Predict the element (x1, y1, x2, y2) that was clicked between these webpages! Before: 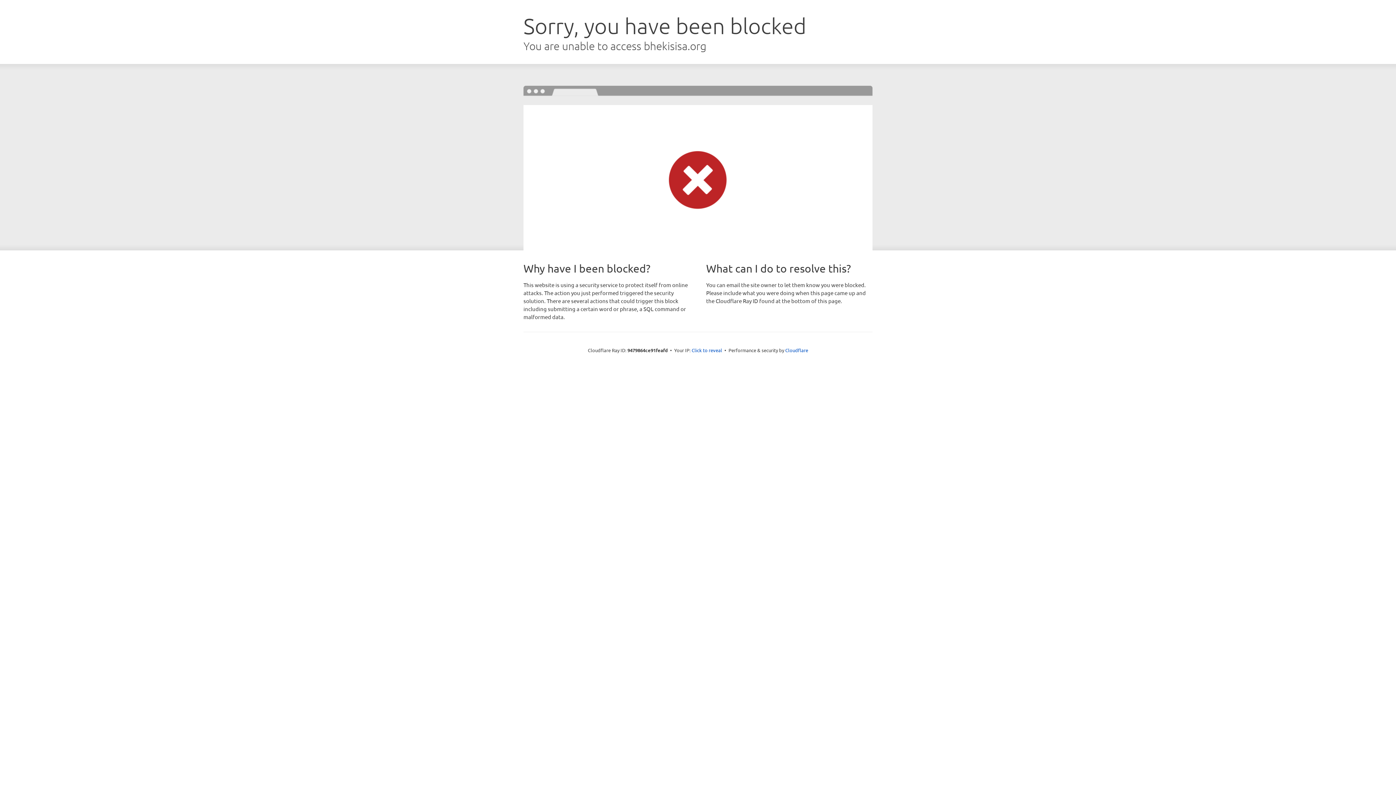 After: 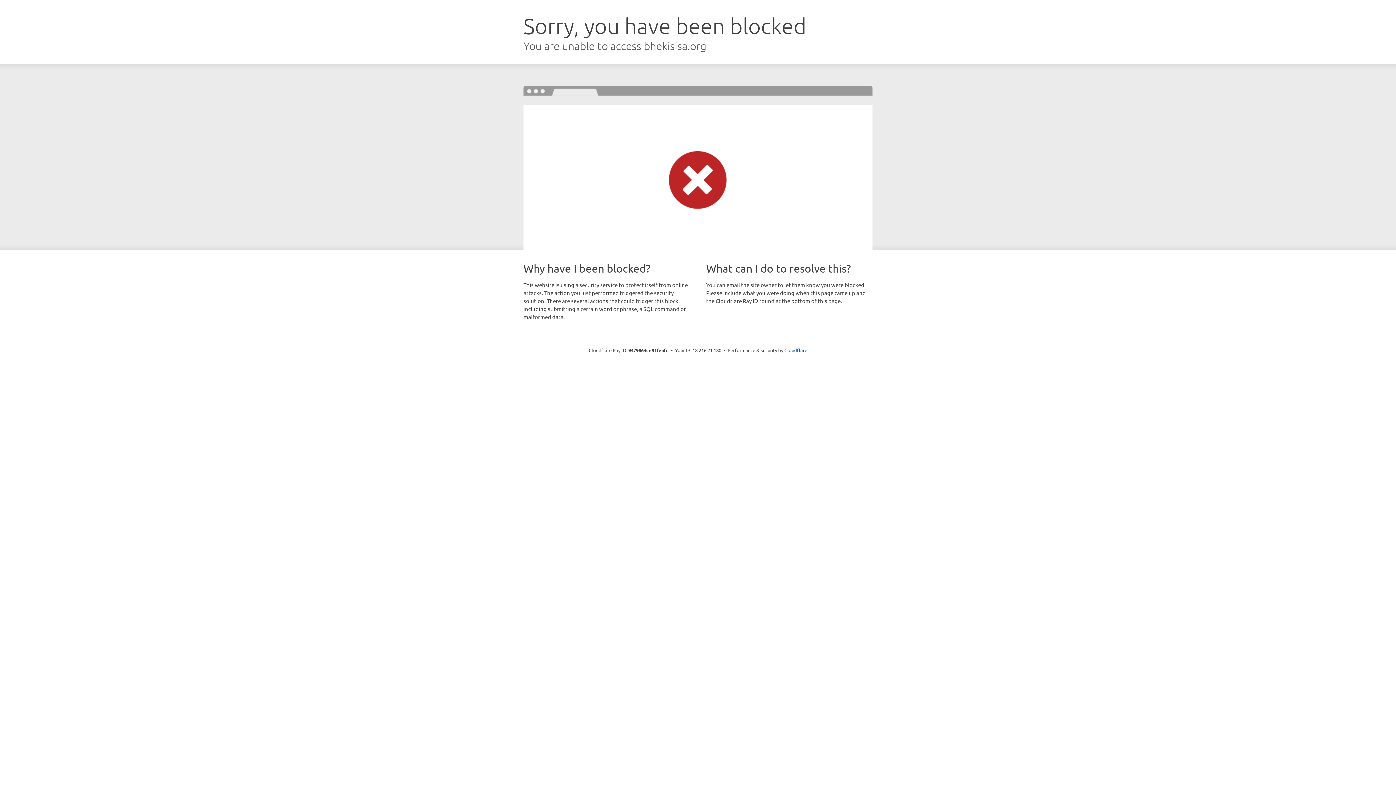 Action: label: Click to reveal bbox: (691, 346, 722, 353)